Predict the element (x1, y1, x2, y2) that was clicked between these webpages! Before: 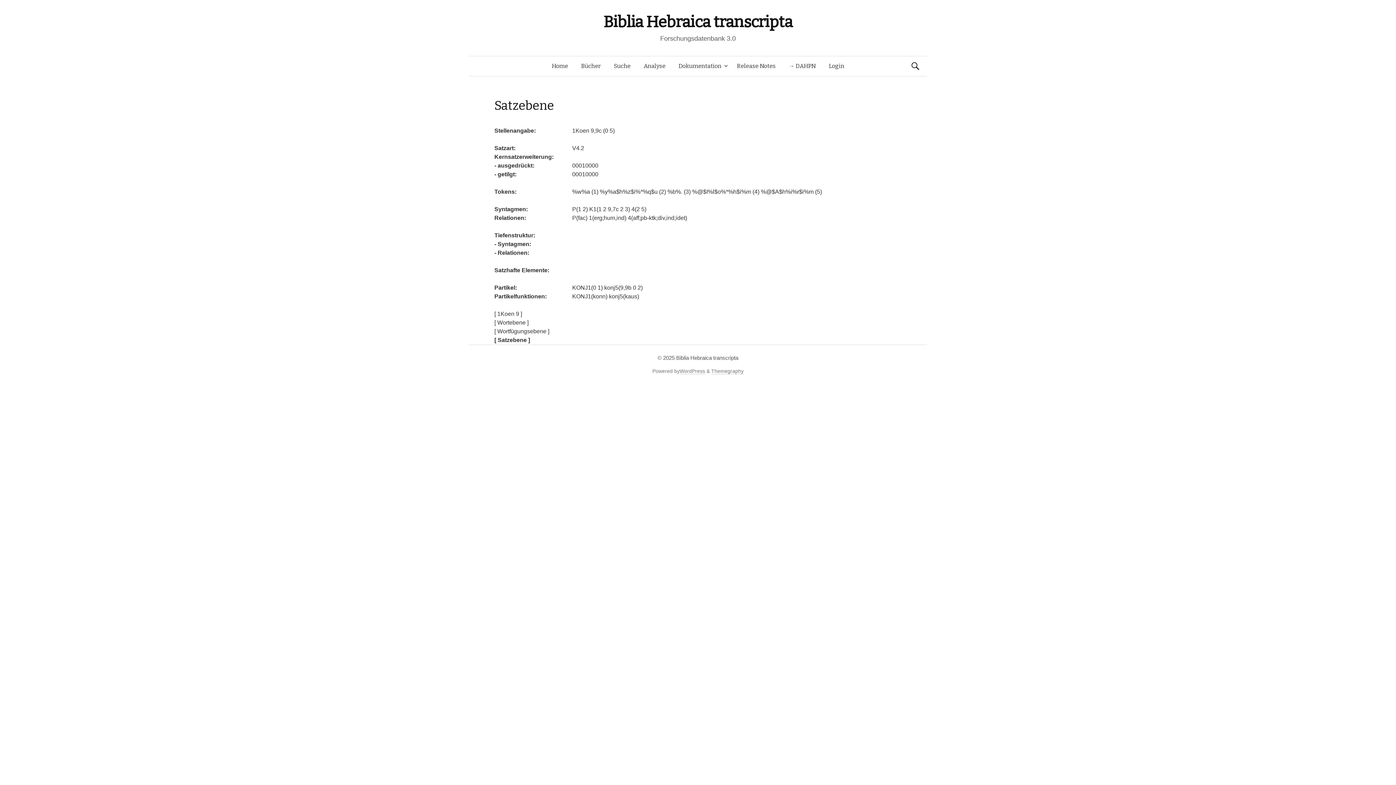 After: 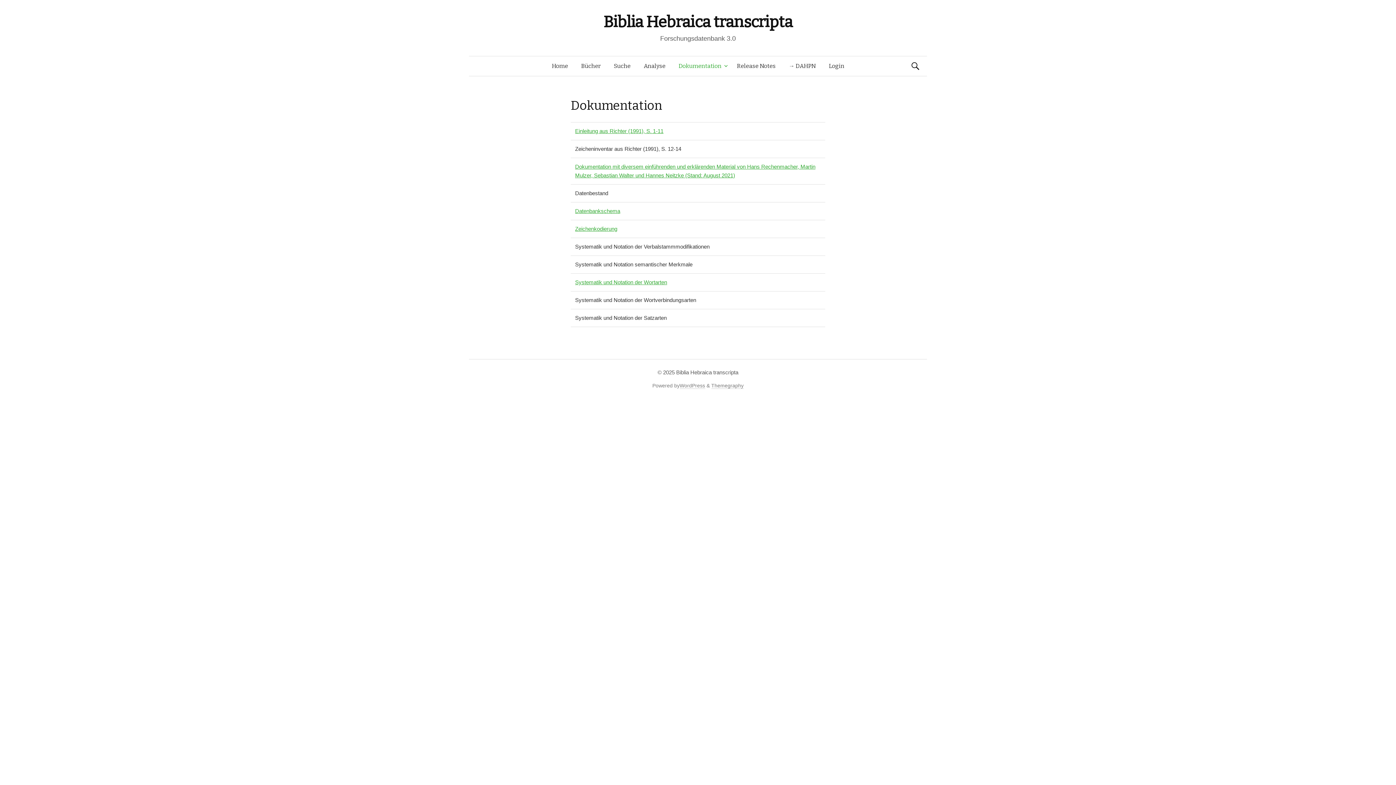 Action: bbox: (672, 56, 730, 76) label: Dokumentation